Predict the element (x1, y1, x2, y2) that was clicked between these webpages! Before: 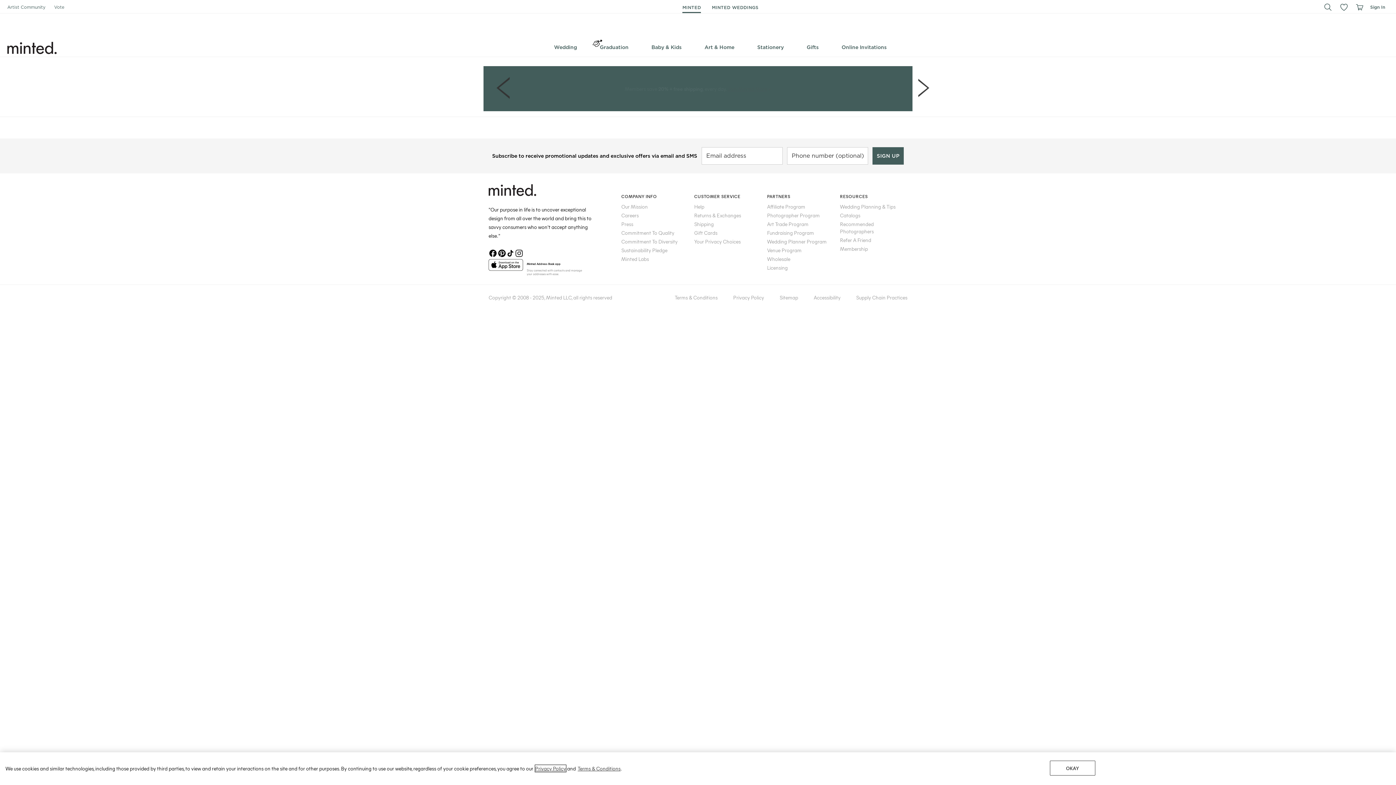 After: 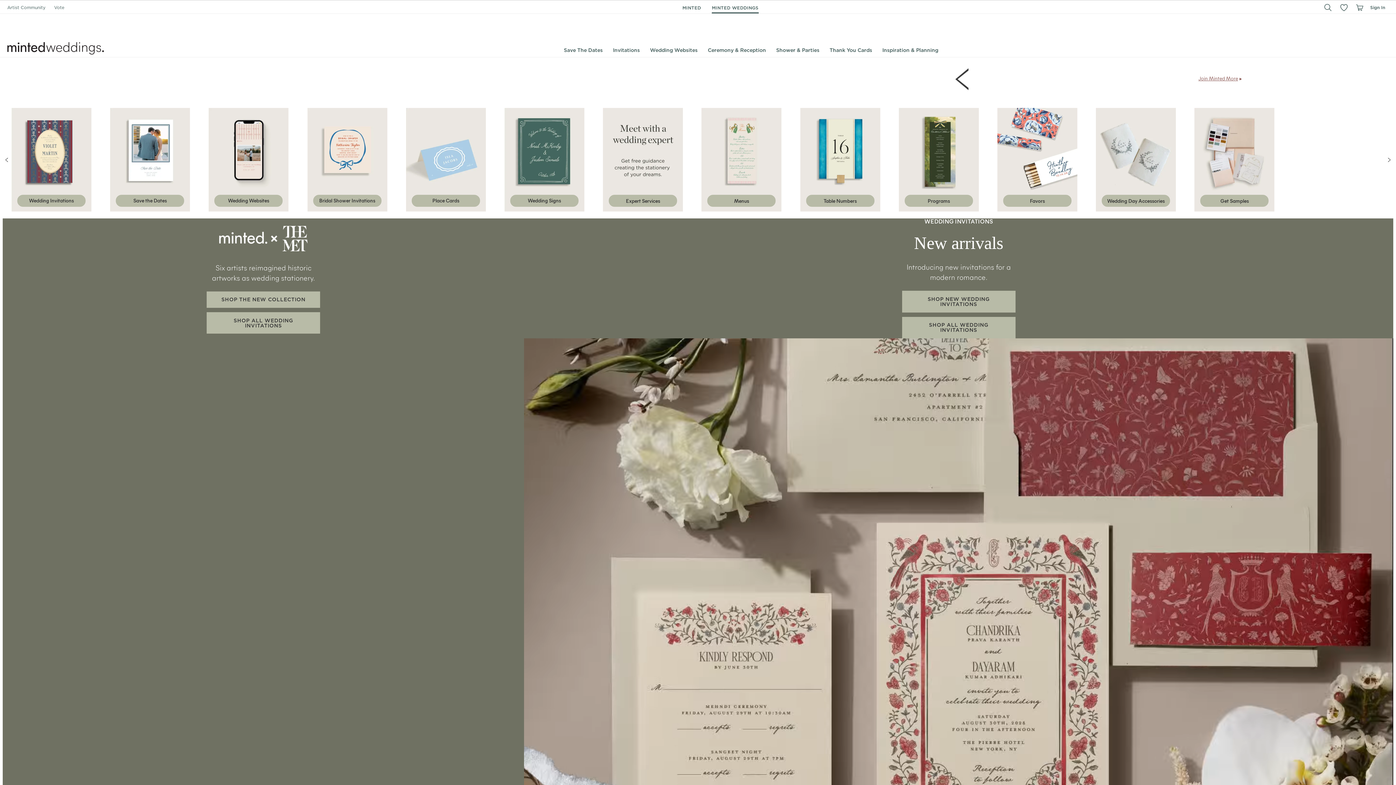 Action: label: Wedding bbox: (554, 41, 587, 56)